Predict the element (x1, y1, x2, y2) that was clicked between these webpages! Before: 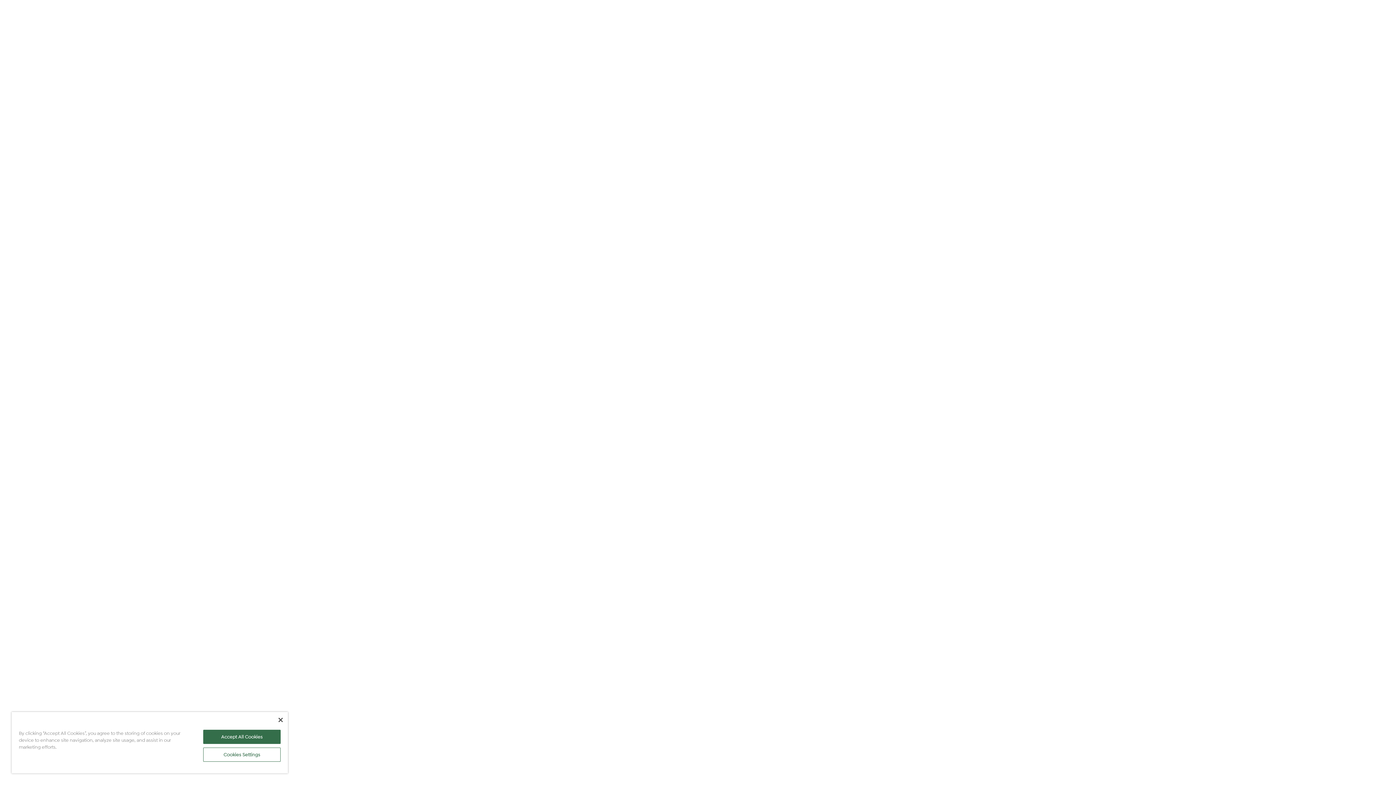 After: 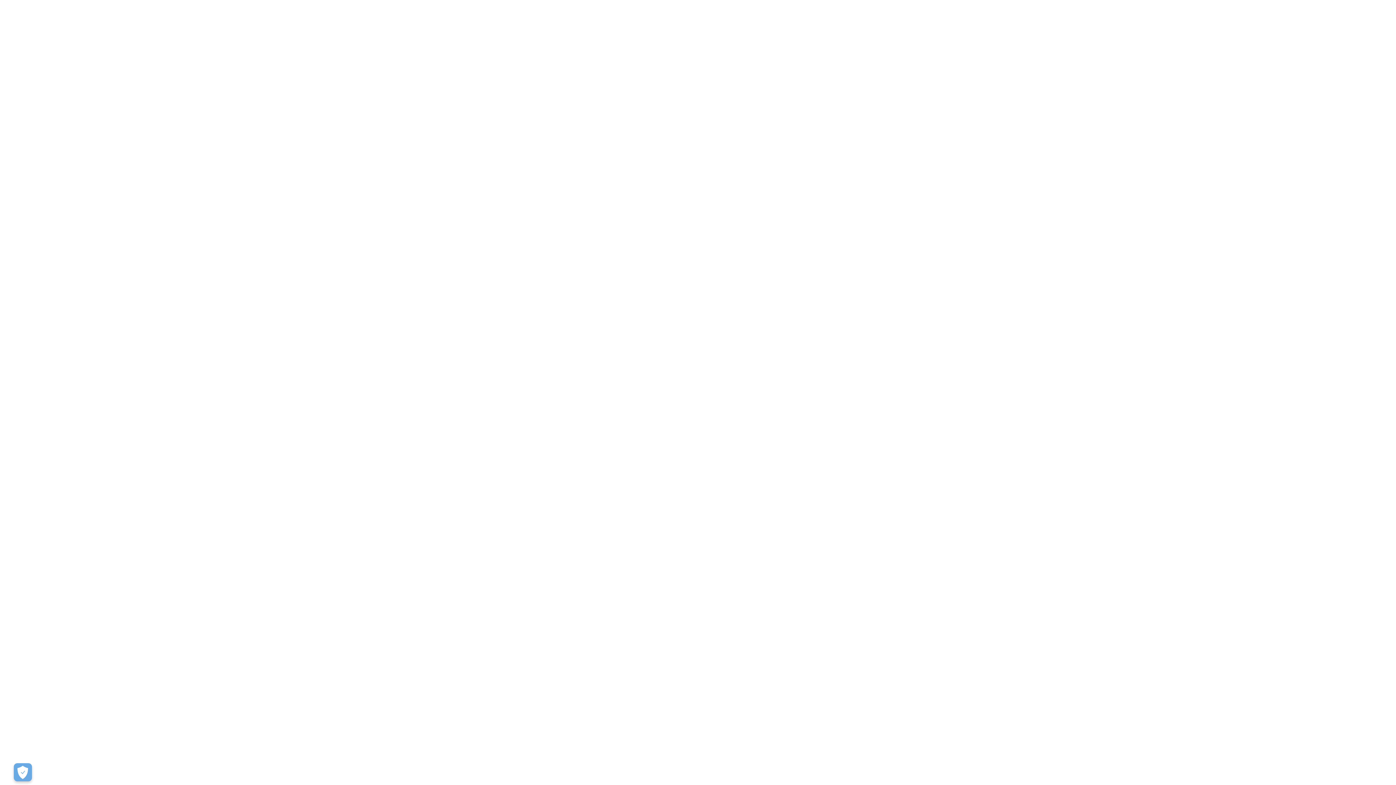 Action: label: Close bbox: (278, 718, 282, 722)